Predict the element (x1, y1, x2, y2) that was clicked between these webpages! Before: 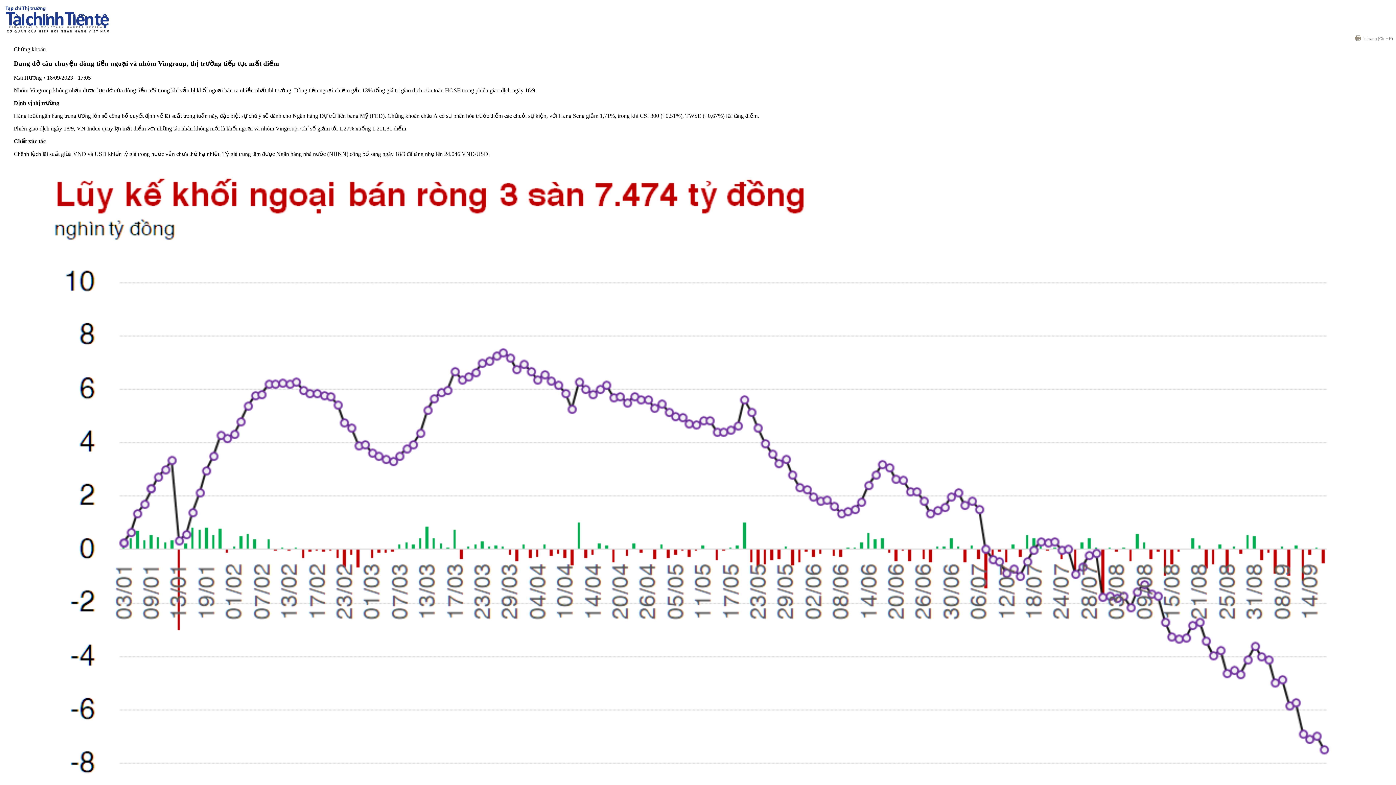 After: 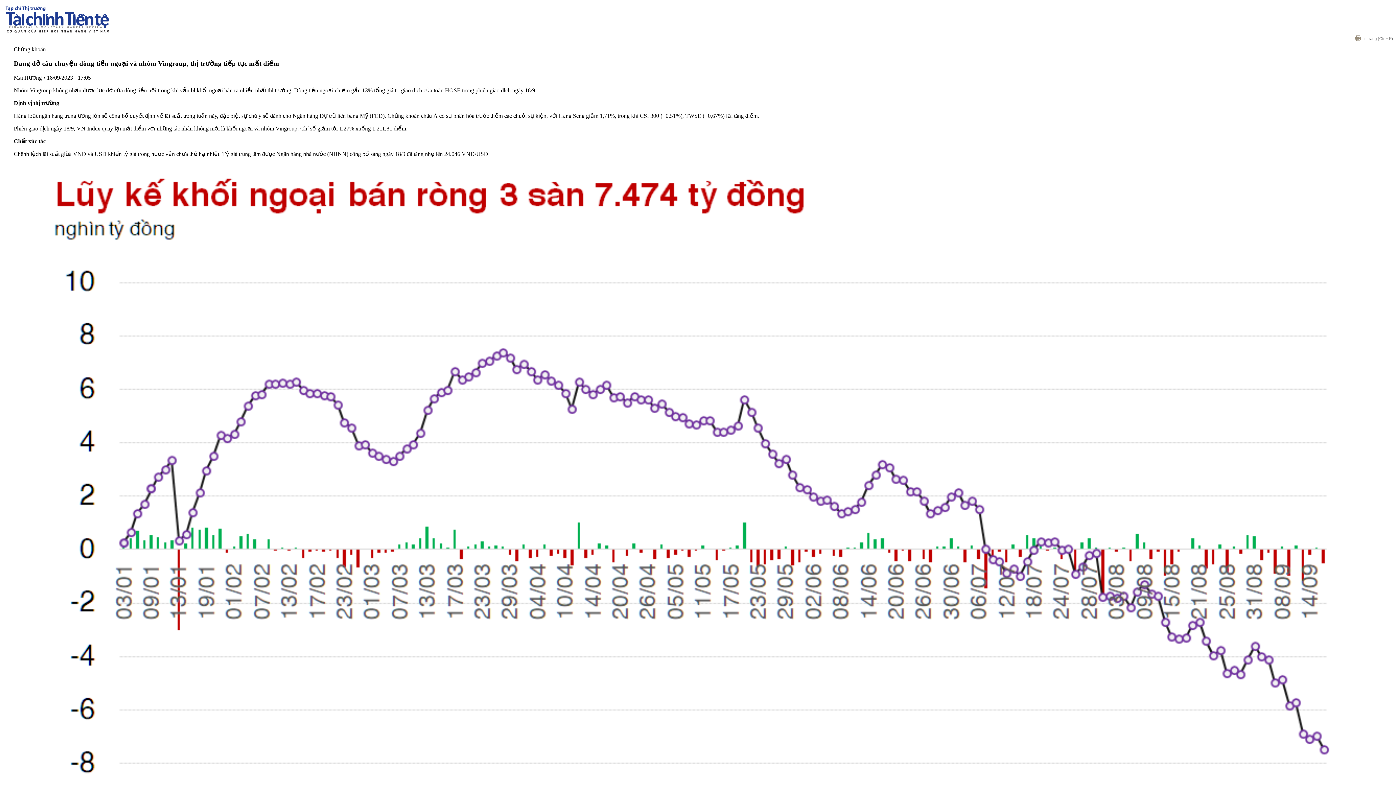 Action: bbox: (1348, 36, 1393, 40) label: In trang (Ctr + P)